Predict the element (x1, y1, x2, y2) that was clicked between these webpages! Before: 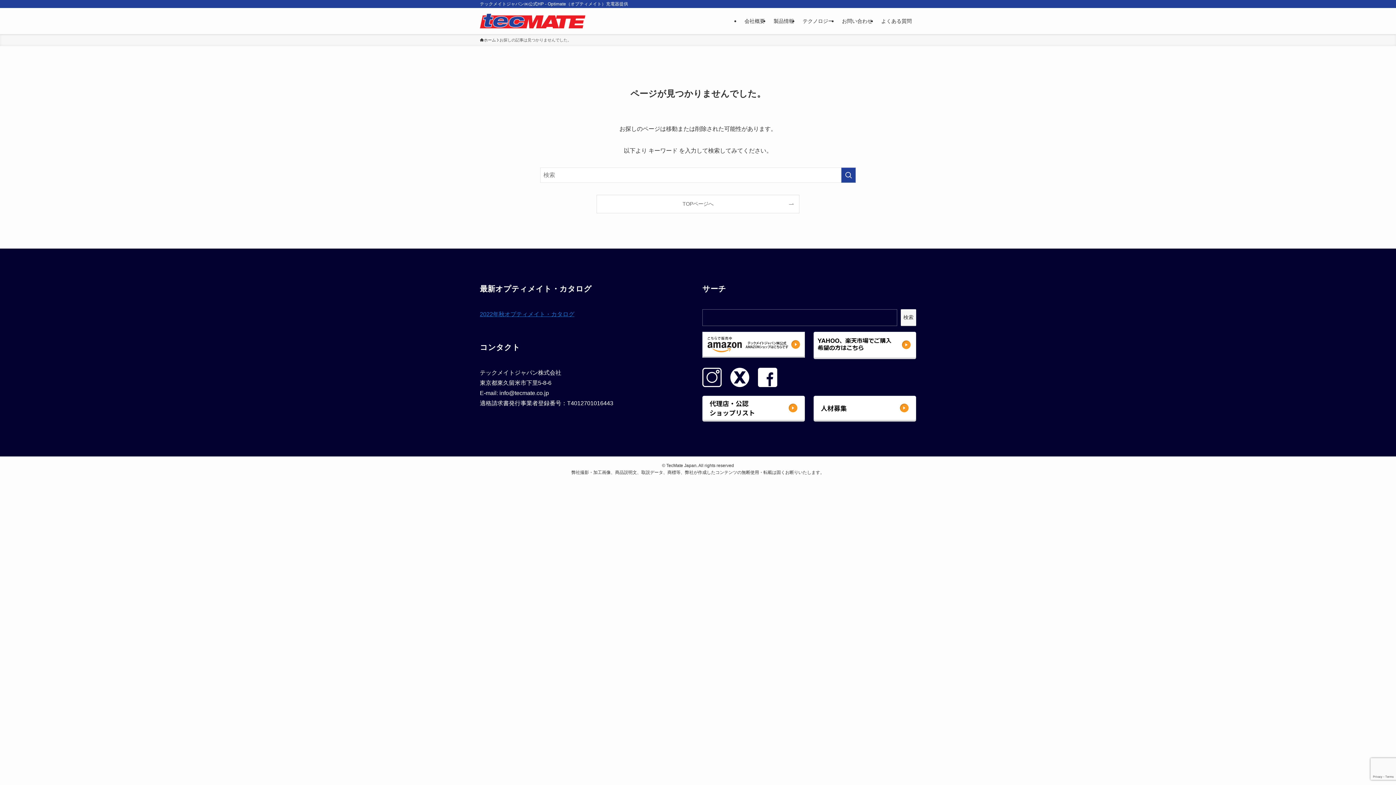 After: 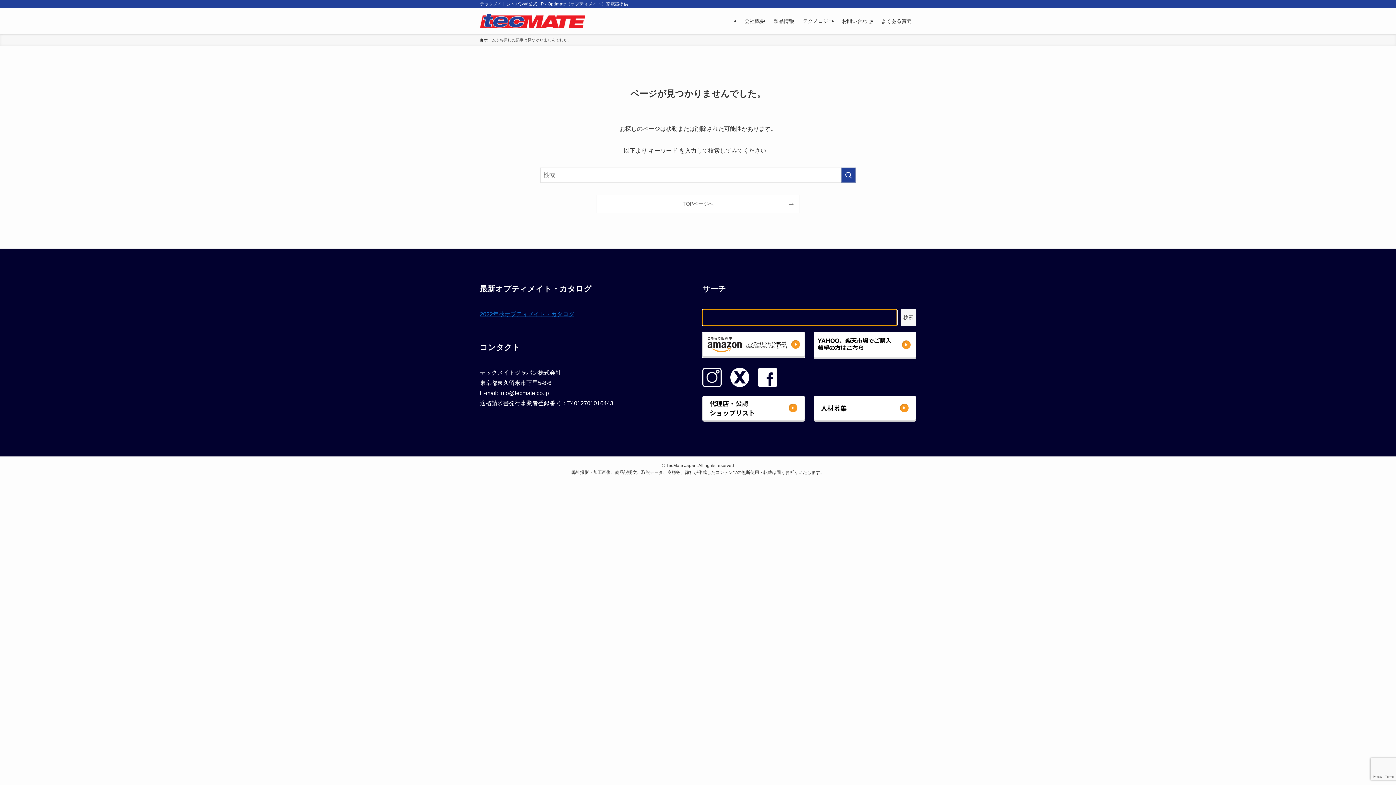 Action: bbox: (901, 309, 916, 326) label: 検索